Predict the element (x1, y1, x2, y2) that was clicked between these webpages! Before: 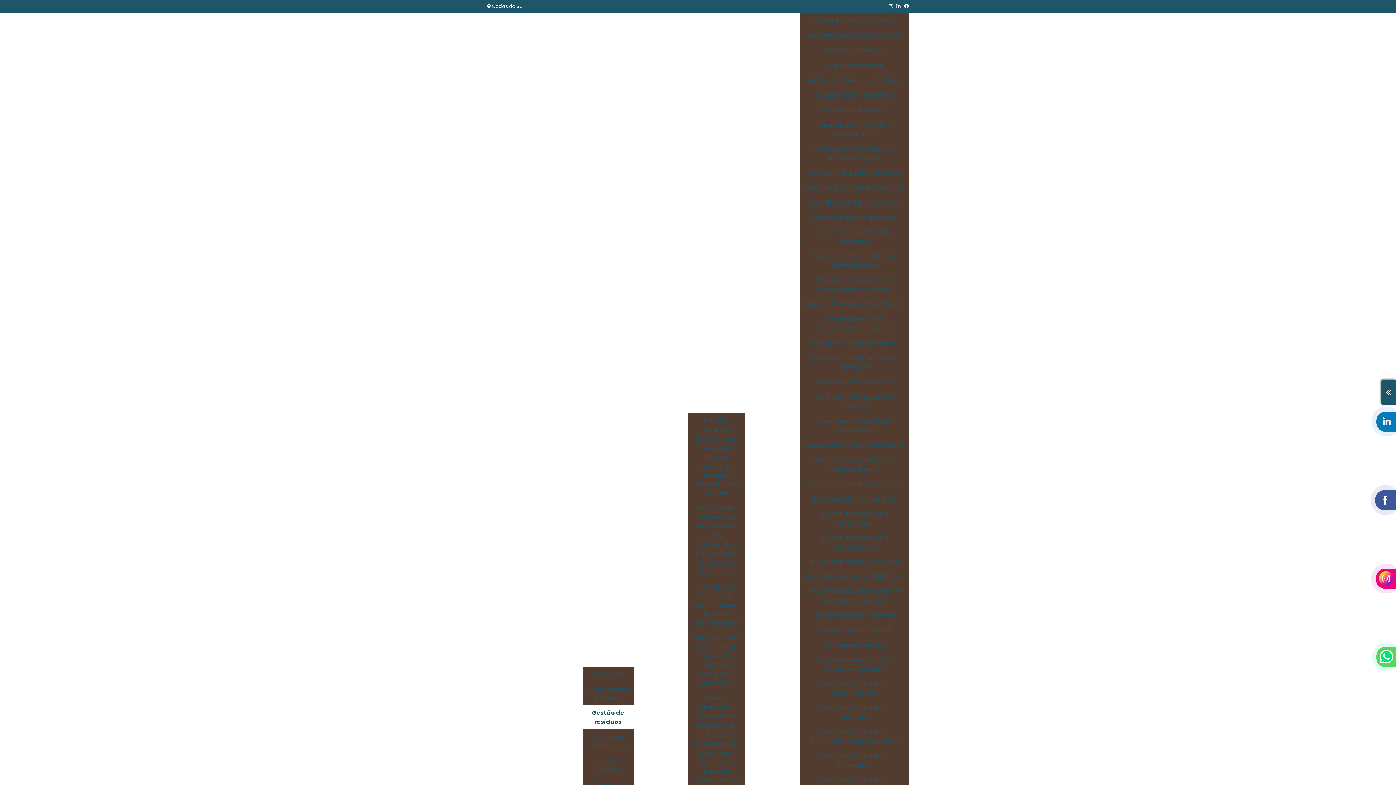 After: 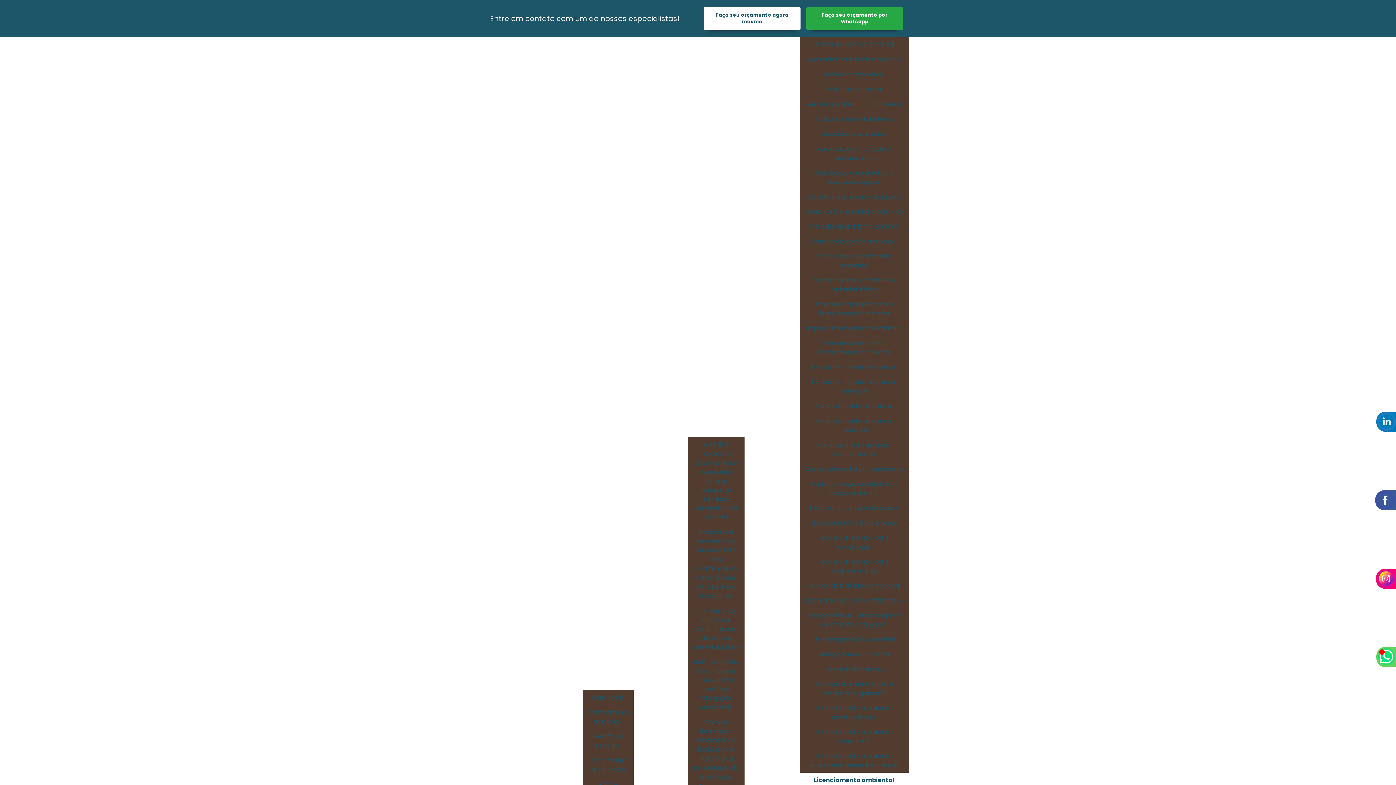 Action: label: Licenciamento ambiental empresarial bbox: (799, 749, 909, 773)